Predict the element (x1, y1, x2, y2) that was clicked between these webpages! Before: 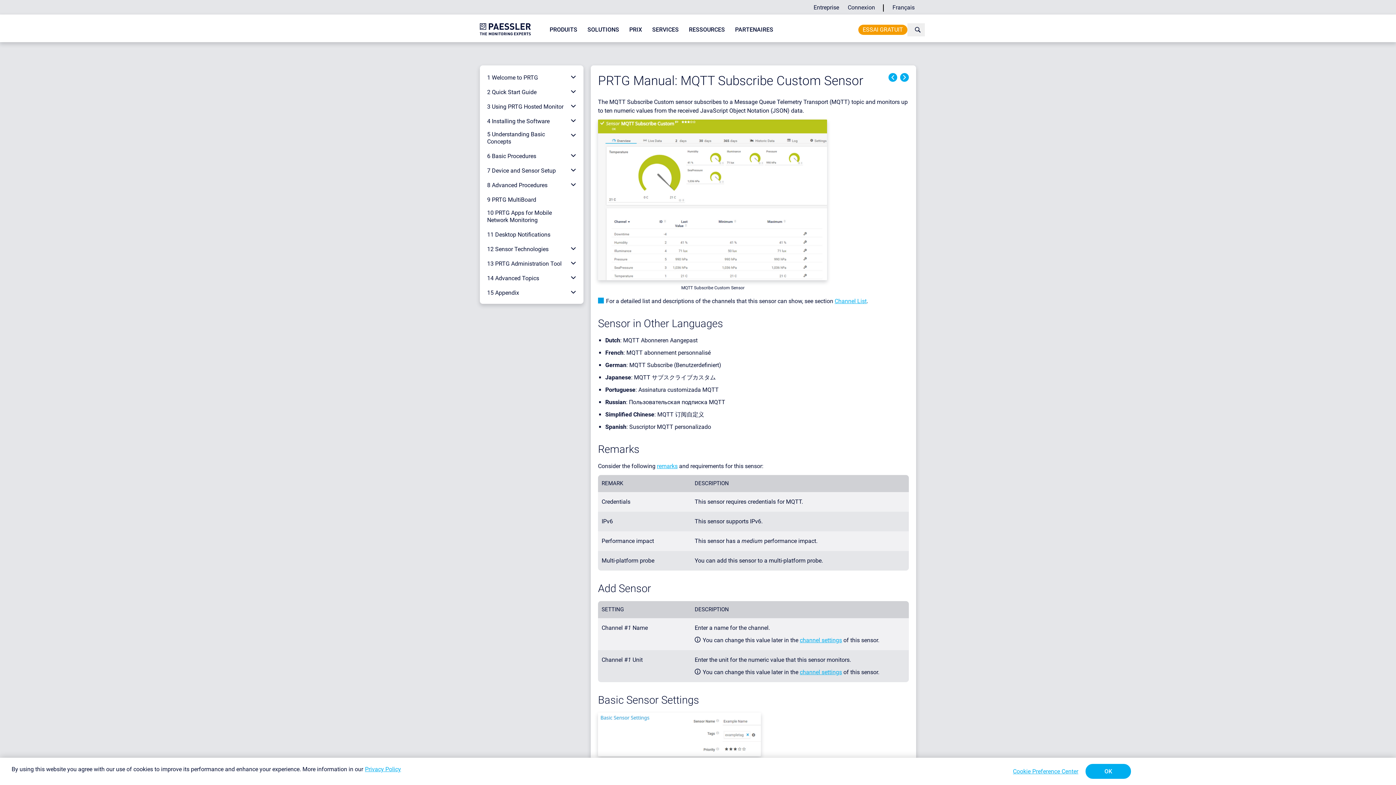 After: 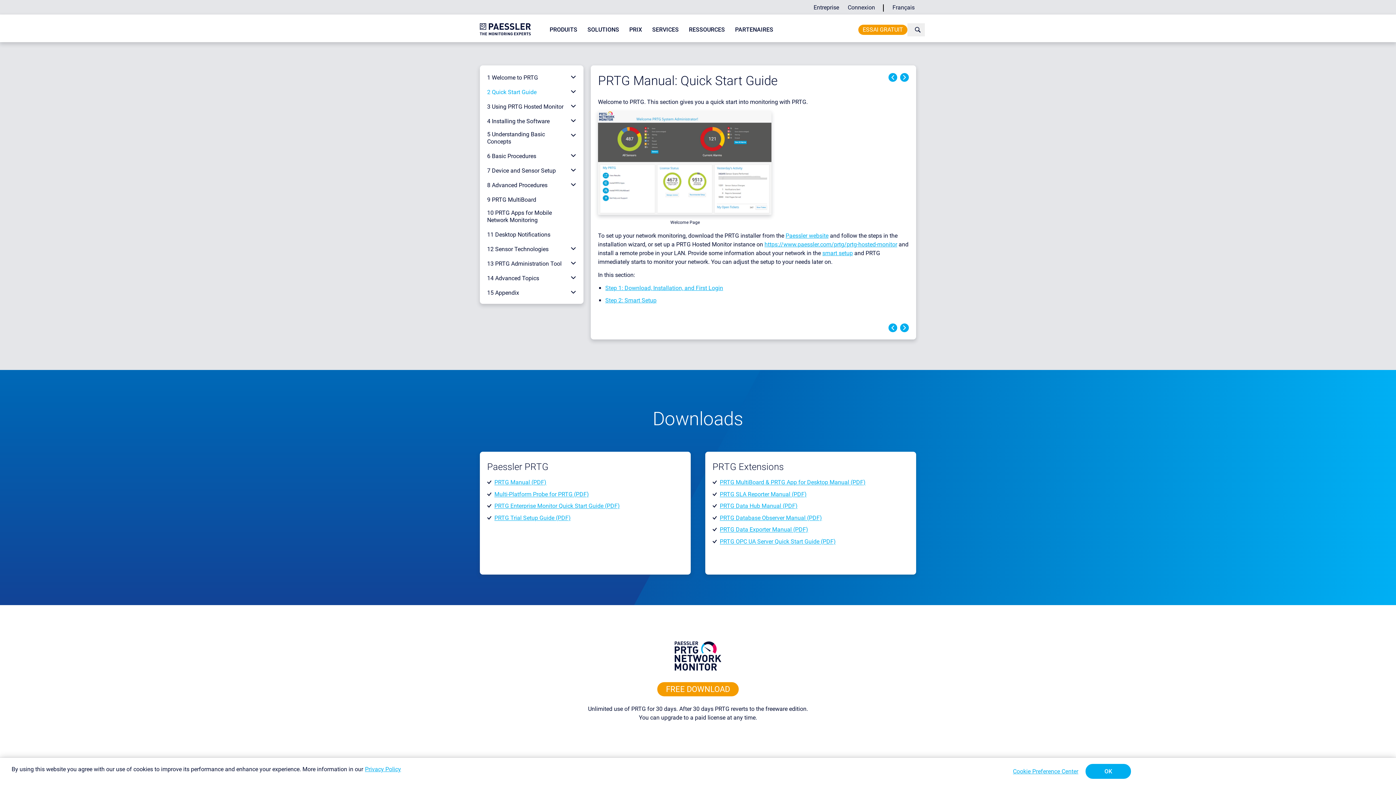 Action: bbox: (487, 88, 567, 94) label: 2 Quick Start Guide